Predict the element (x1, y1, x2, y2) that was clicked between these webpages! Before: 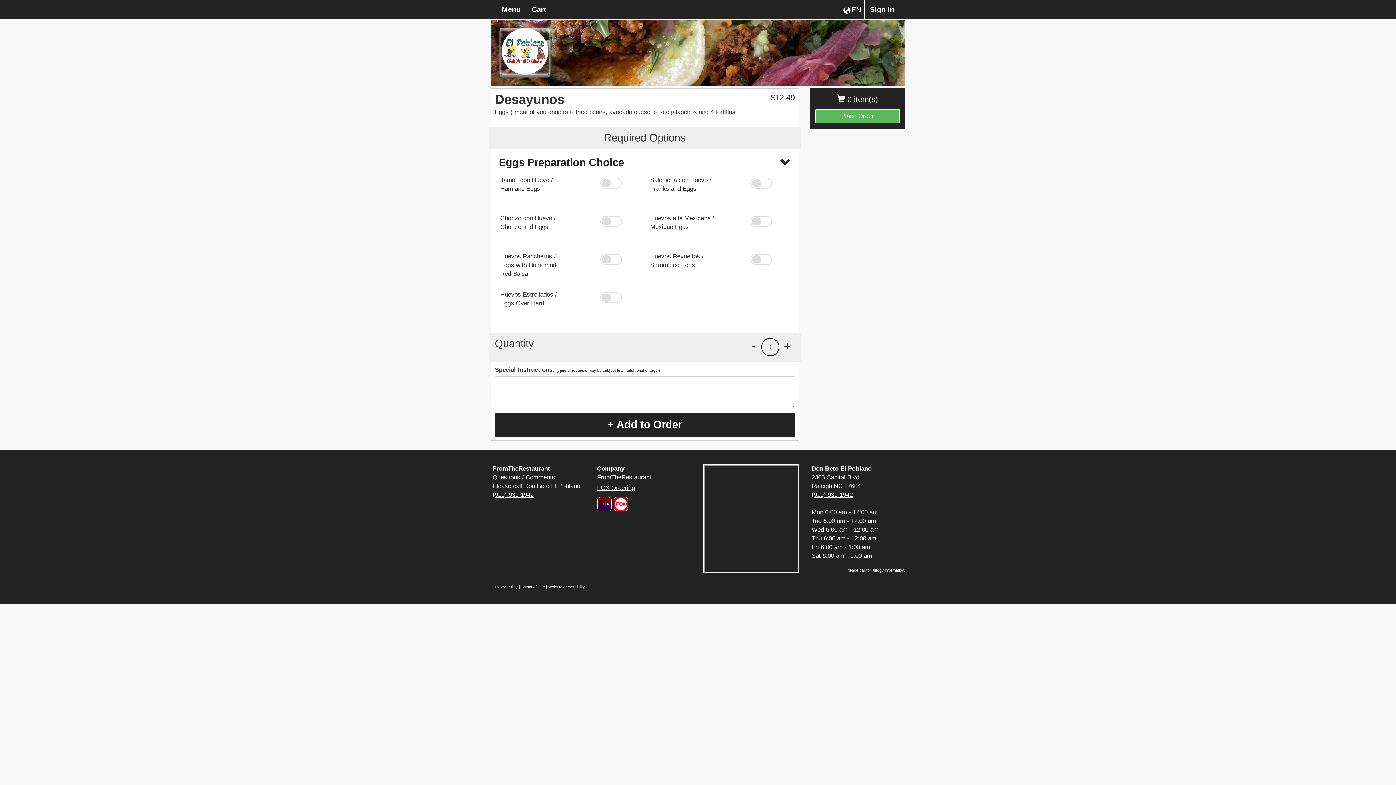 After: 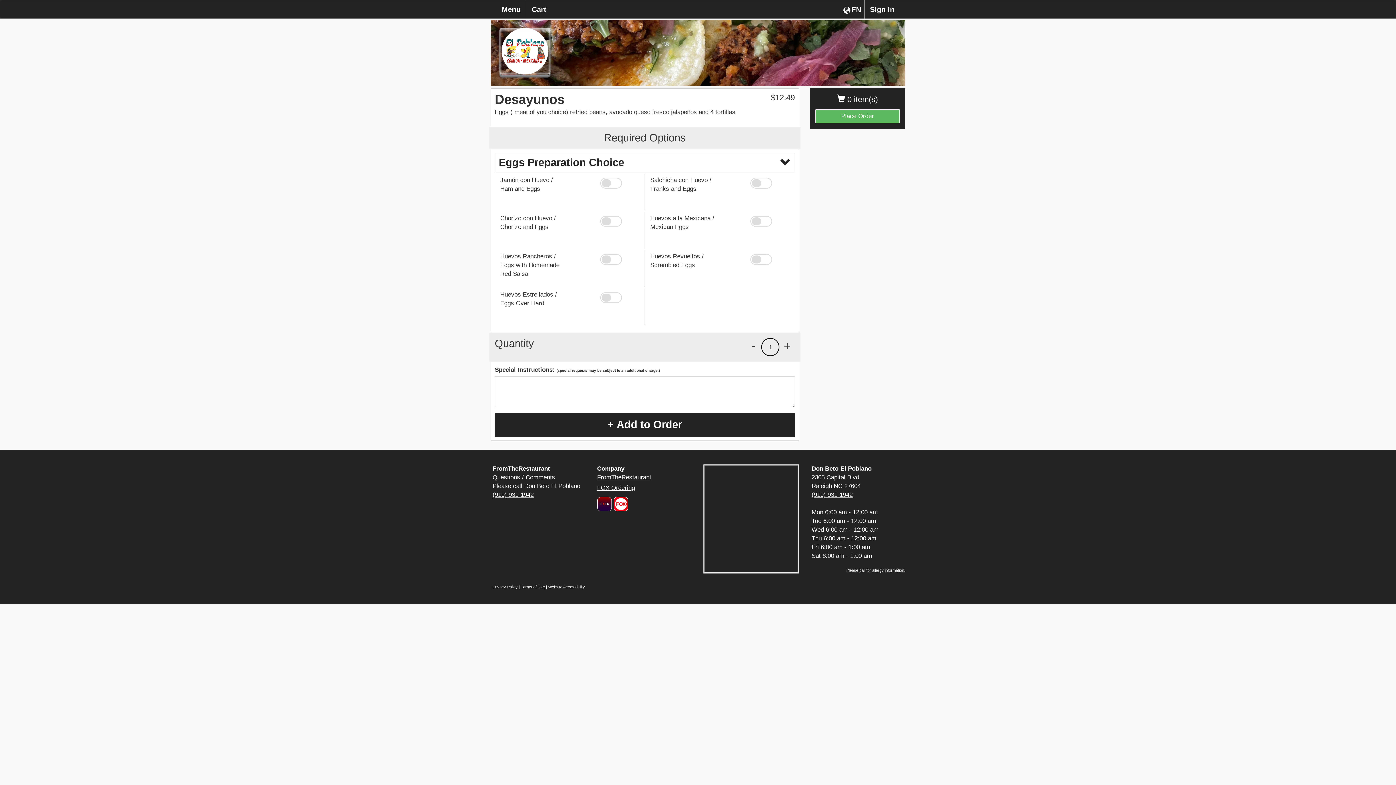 Action: label: Website Accessibility bbox: (548, 585, 585, 589)